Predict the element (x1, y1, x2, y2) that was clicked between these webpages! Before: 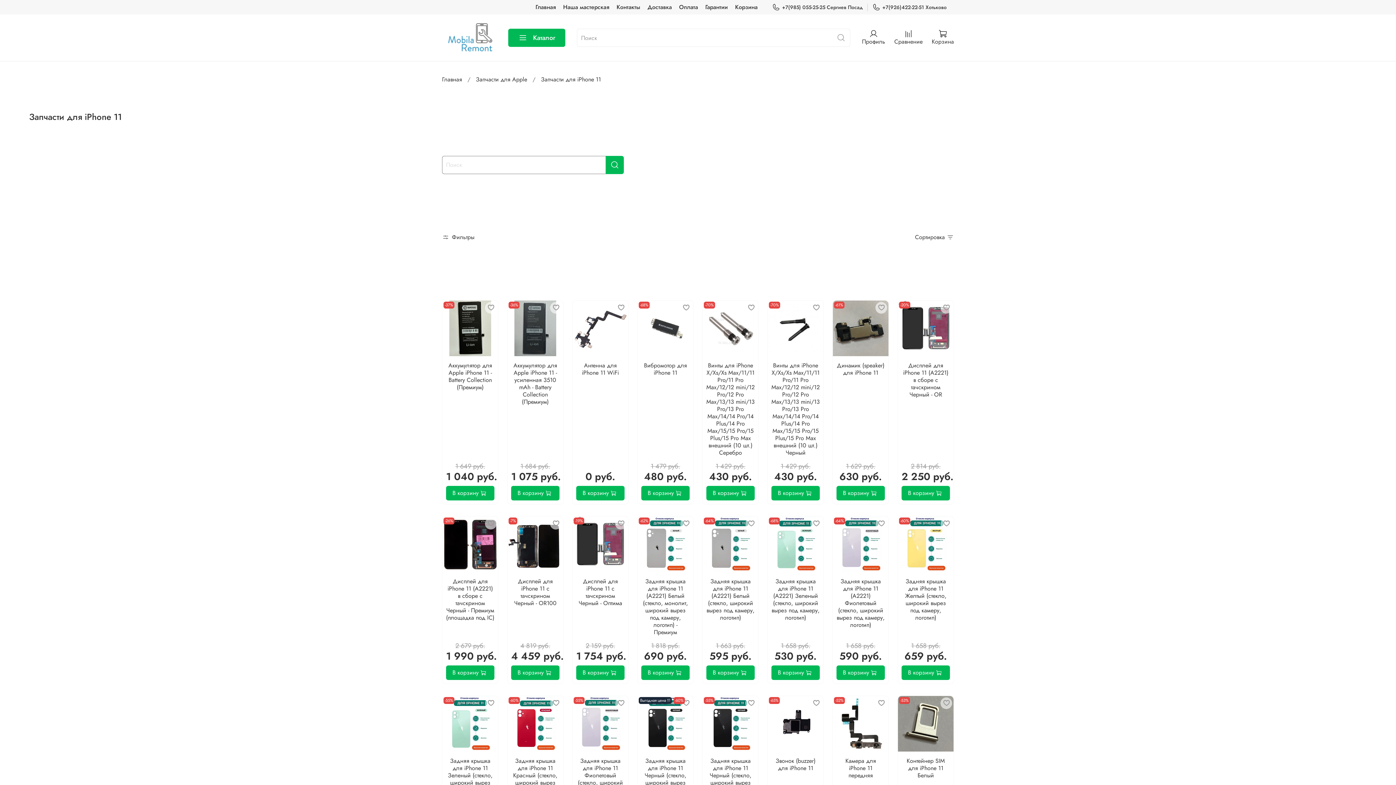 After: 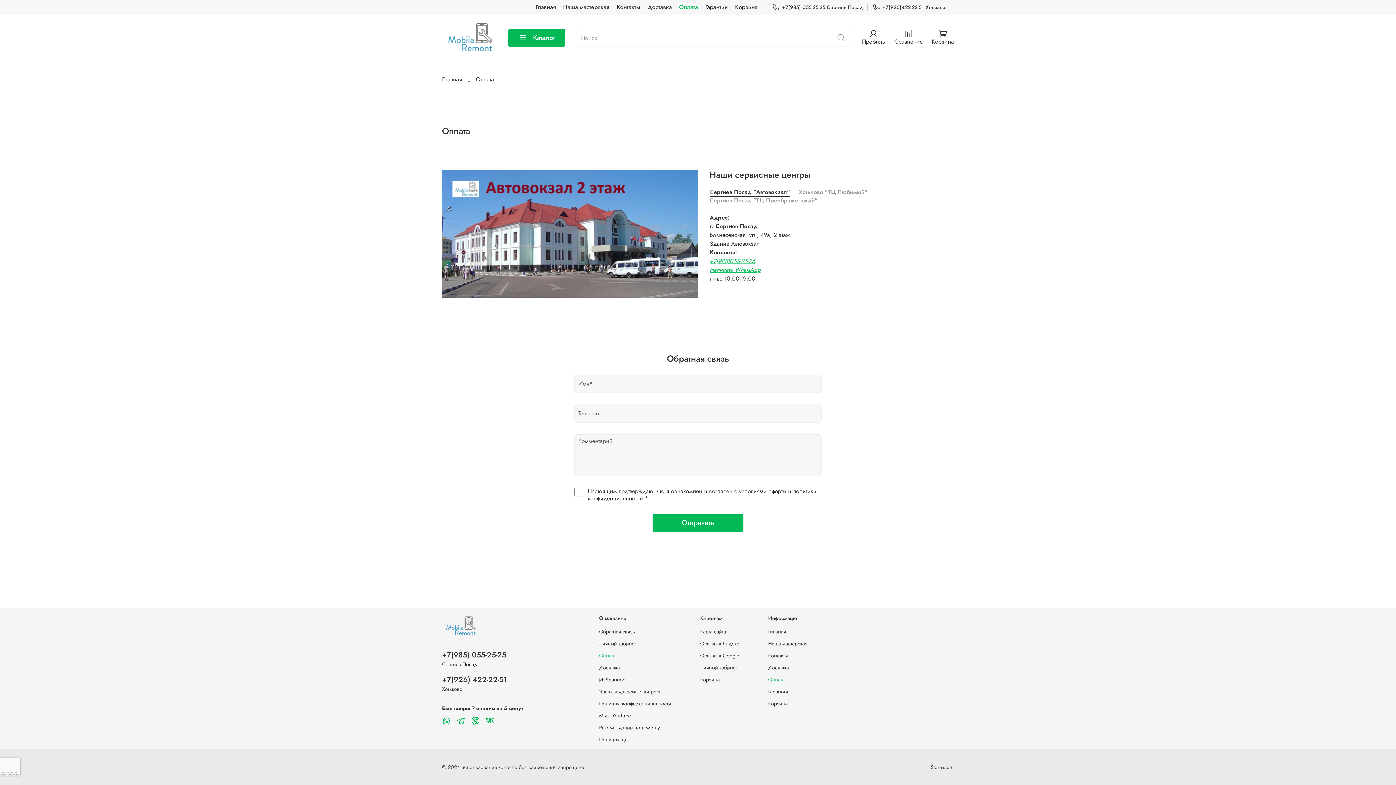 Action: bbox: (679, 2, 698, 11) label: Оплата